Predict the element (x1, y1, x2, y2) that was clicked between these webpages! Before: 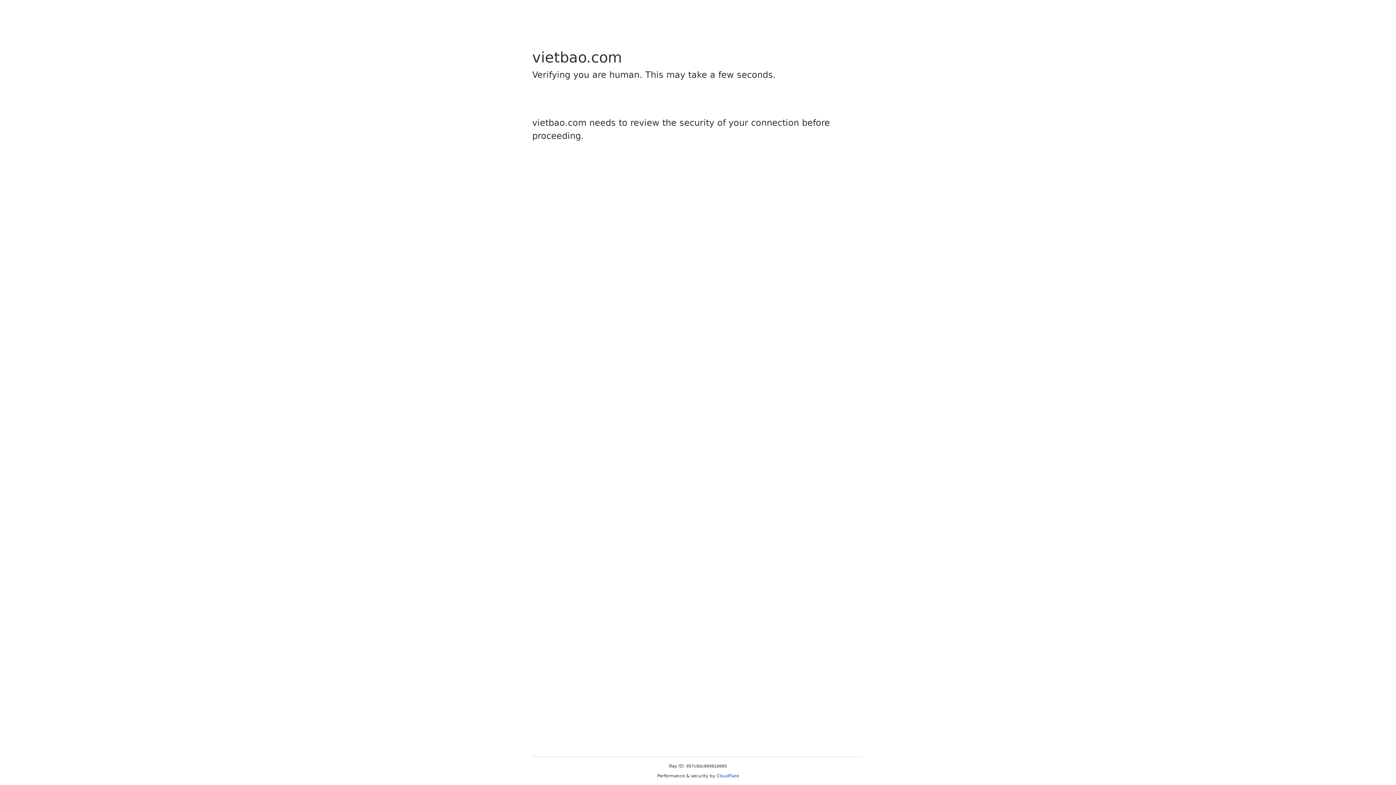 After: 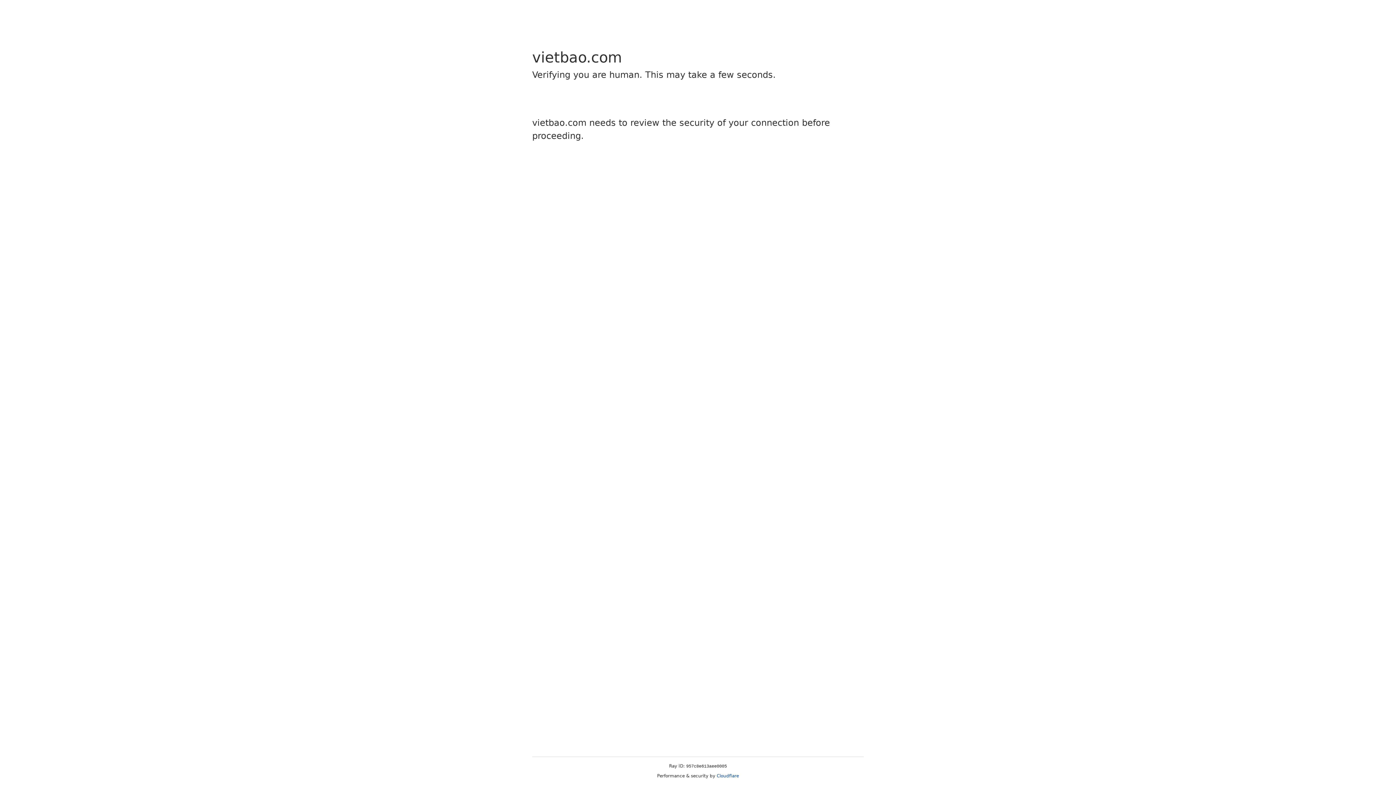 Action: label: Cloudflare bbox: (716, 773, 739, 778)